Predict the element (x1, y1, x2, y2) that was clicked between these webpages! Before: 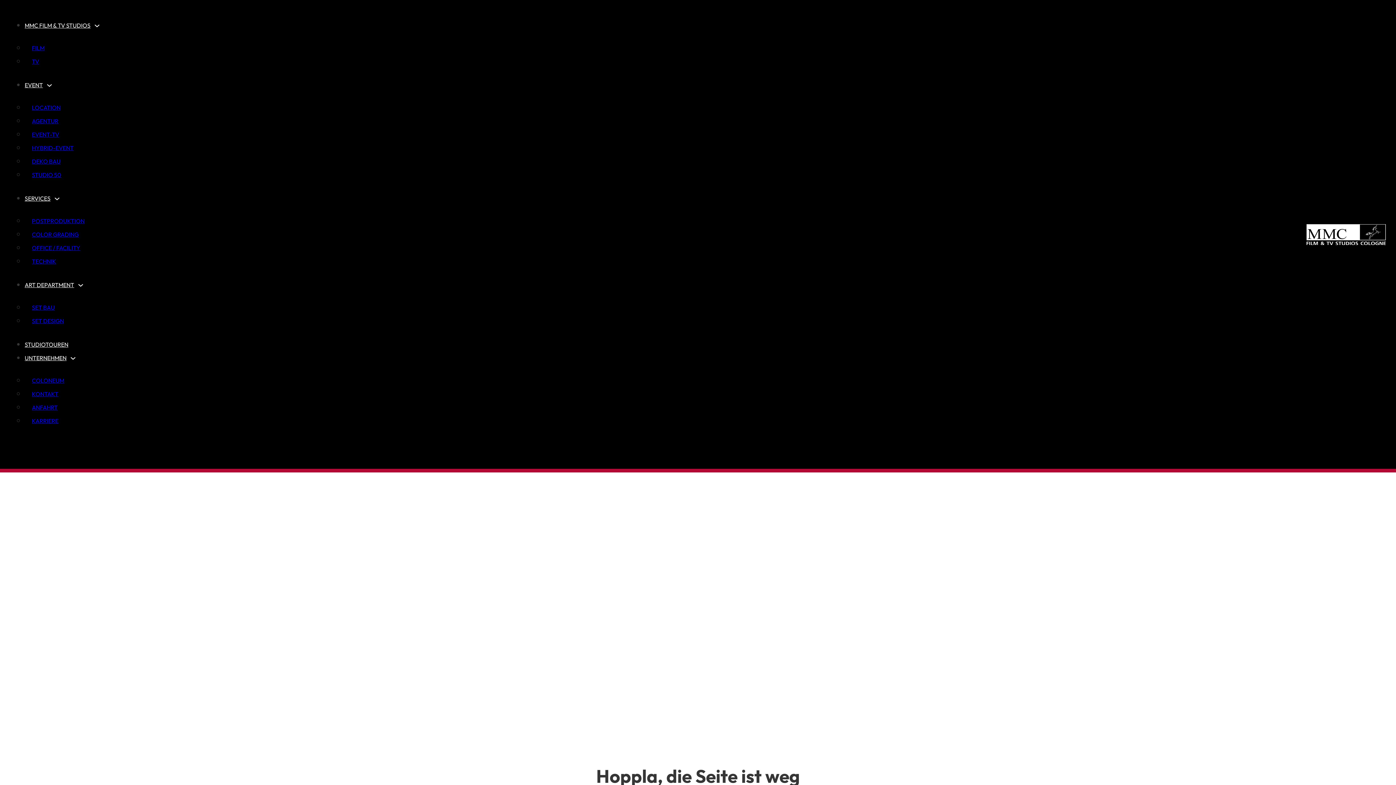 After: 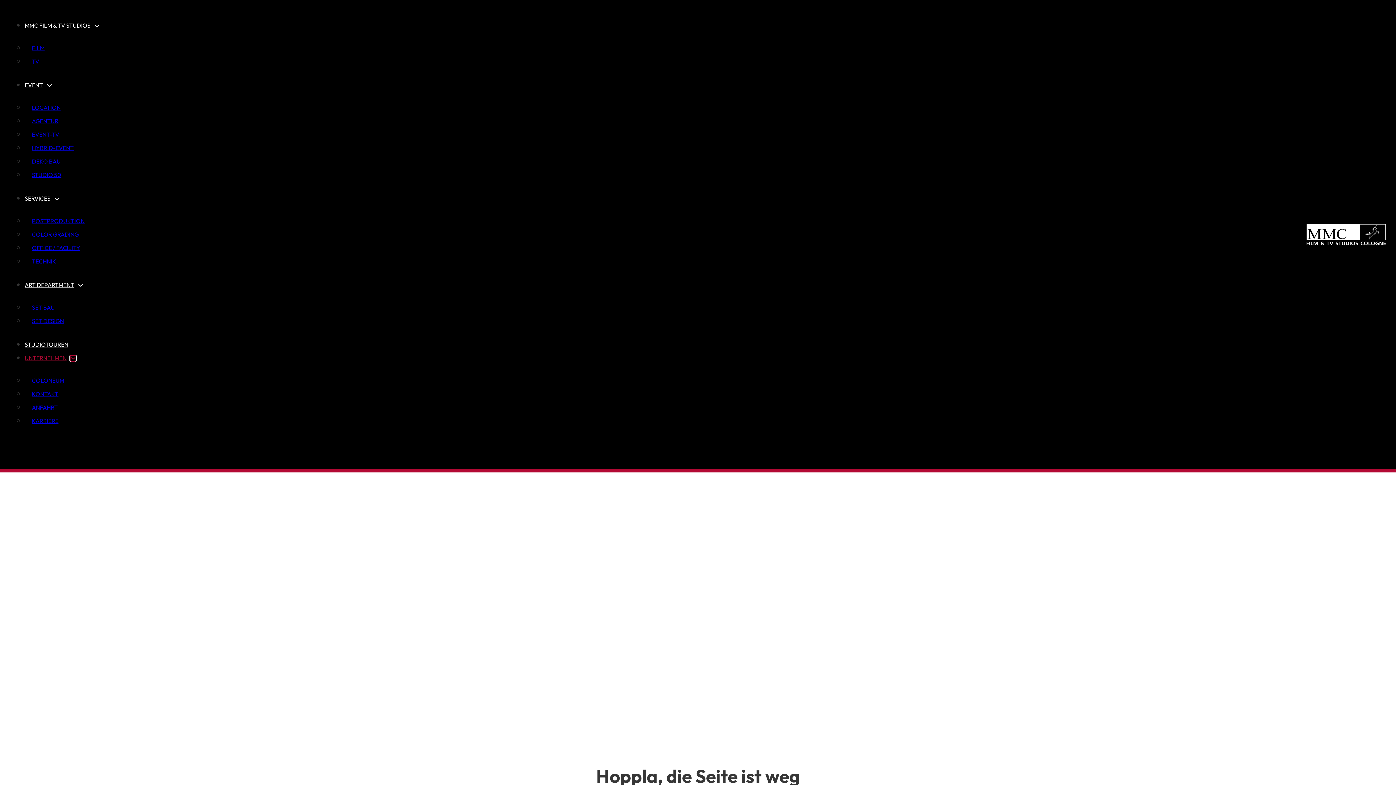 Action: bbox: (70, 355, 76, 361) label: Unternehmen Untermenü